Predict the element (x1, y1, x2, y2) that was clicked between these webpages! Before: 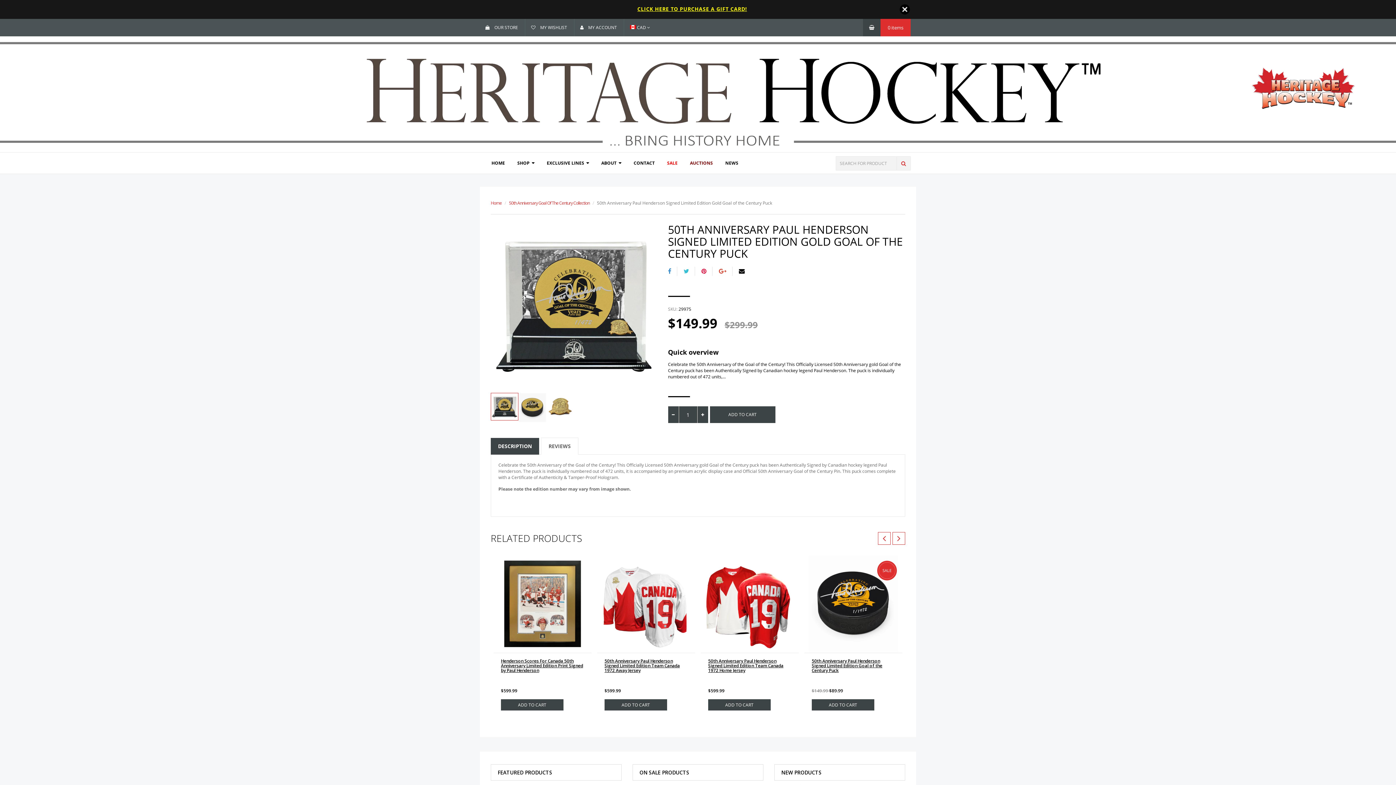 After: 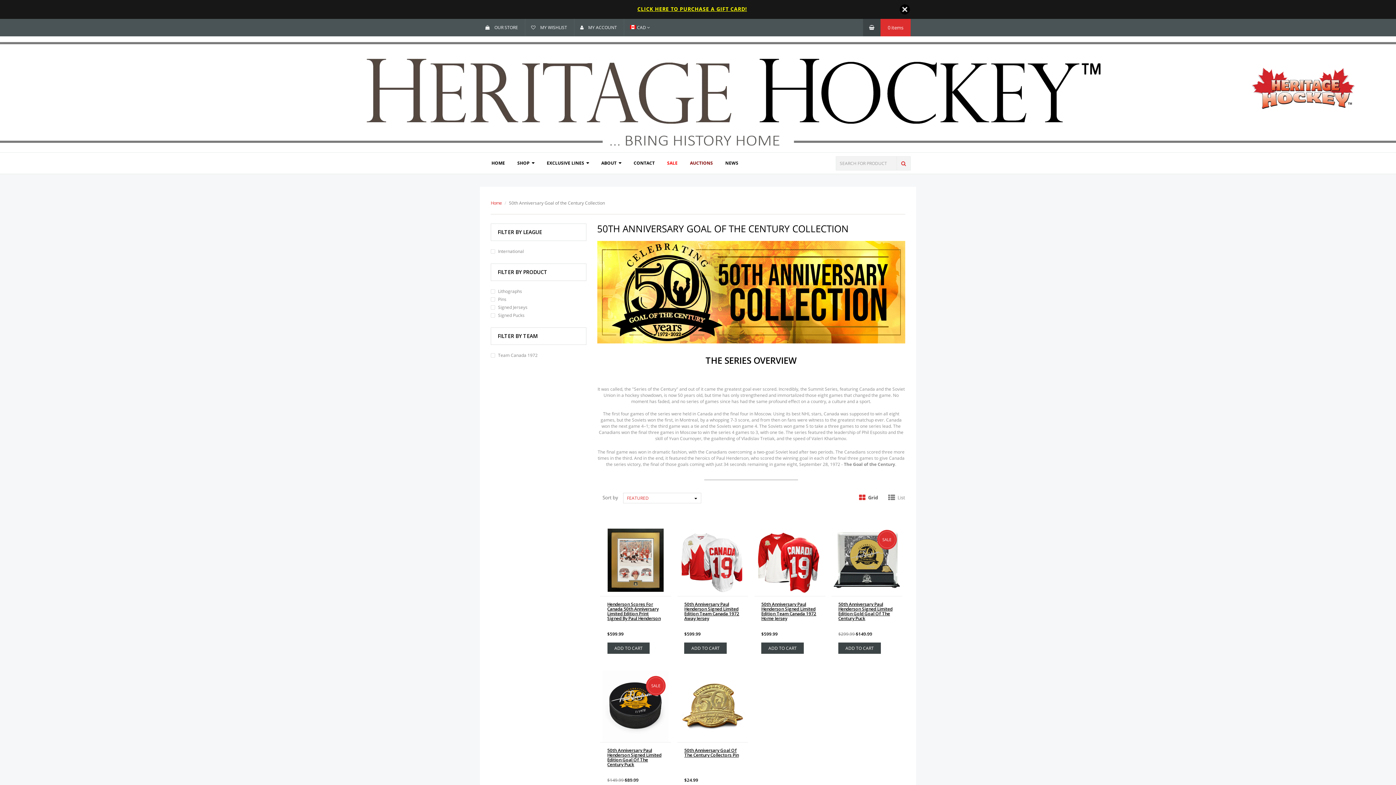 Action: bbox: (509, 199, 589, 206) label: 50th Anniversary Goal Of The Century Collection